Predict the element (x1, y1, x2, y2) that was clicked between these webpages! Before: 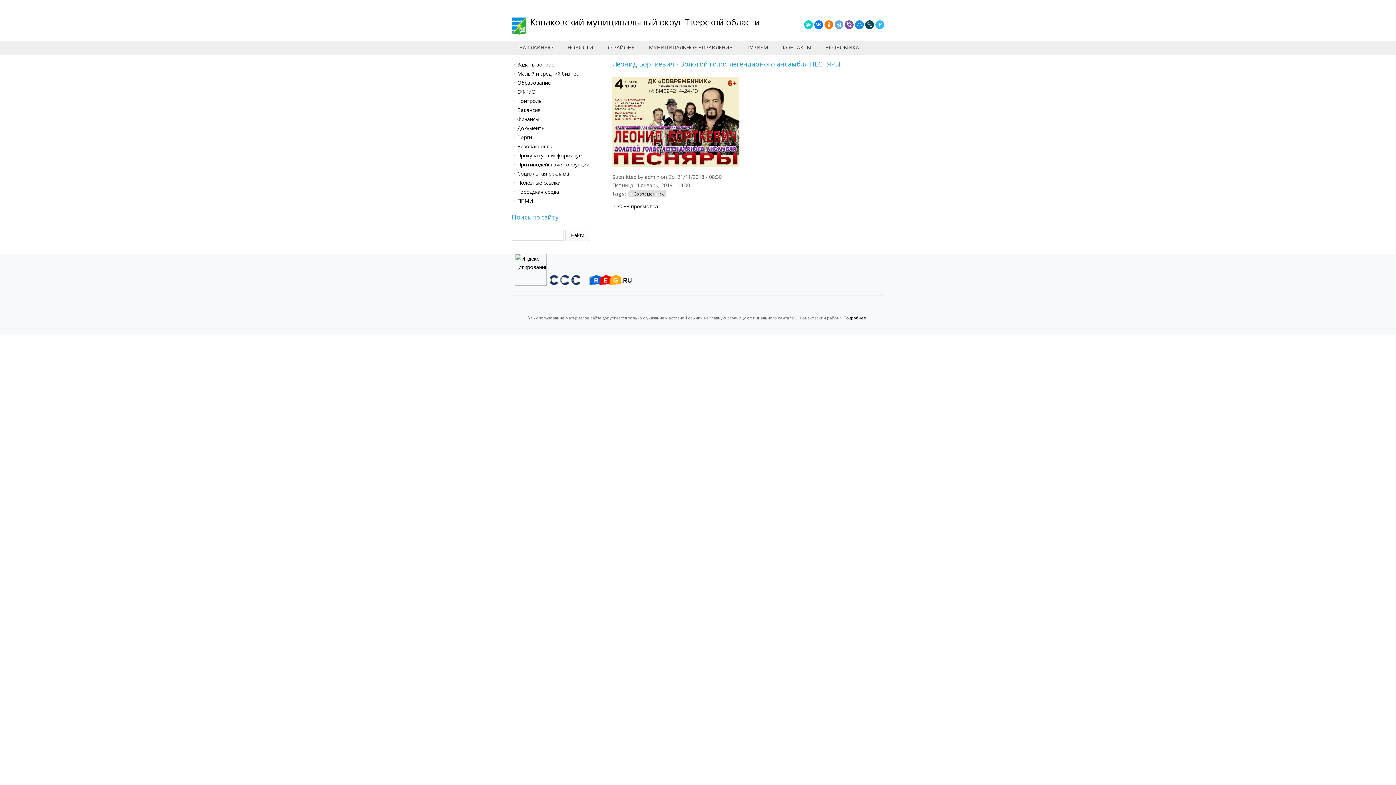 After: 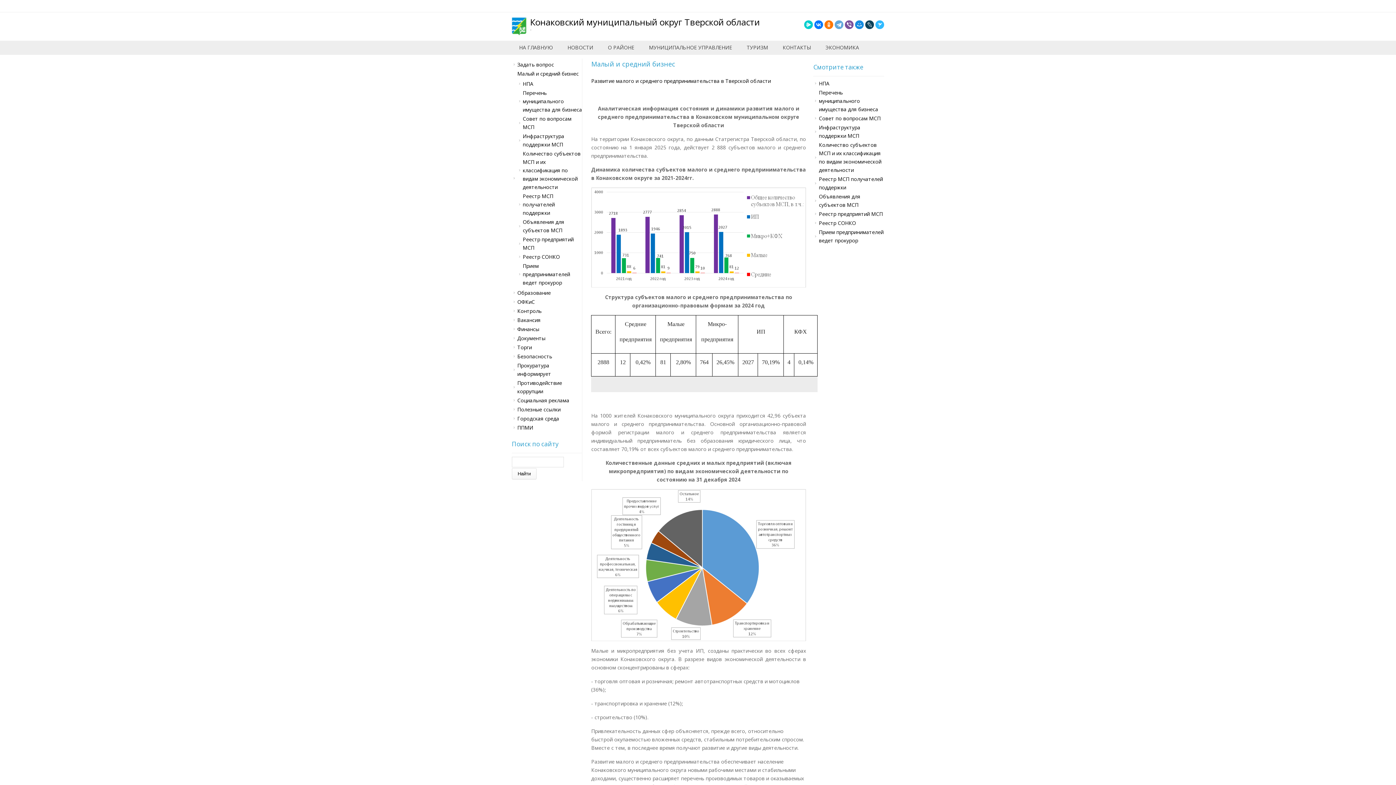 Action: label: Малый и средний бизнес bbox: (517, 70, 578, 77)